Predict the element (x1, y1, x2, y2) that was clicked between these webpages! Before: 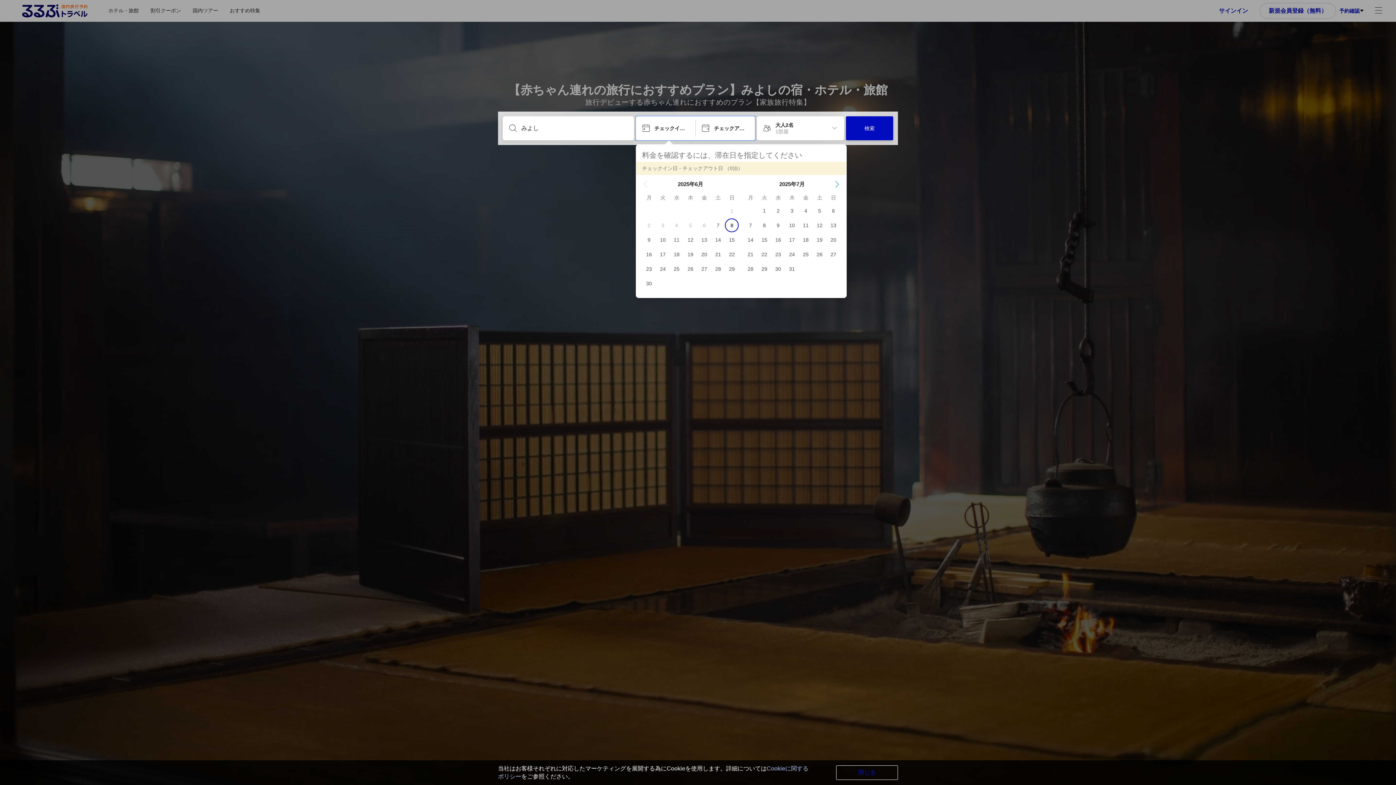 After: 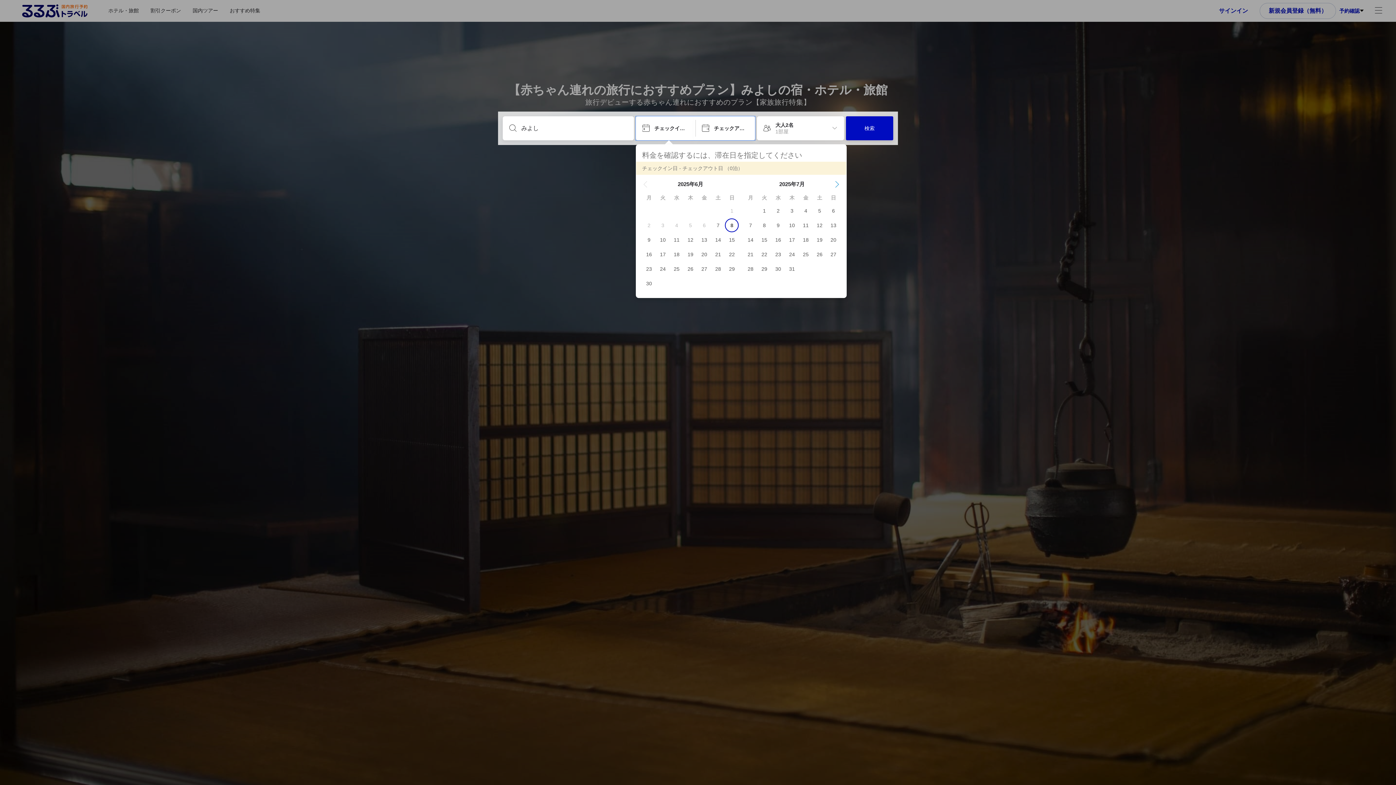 Action: label: Previous Month bbox: (642, 181, 648, 187)